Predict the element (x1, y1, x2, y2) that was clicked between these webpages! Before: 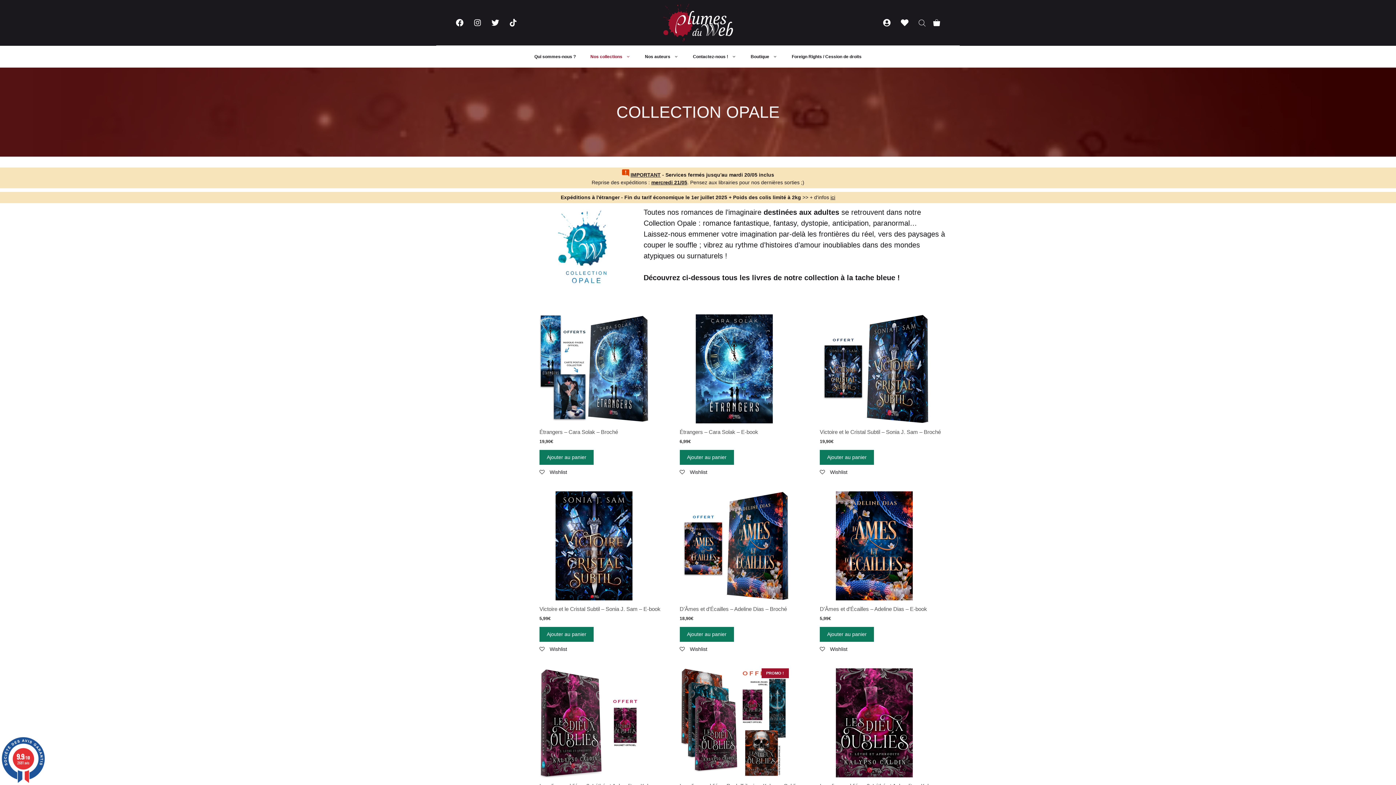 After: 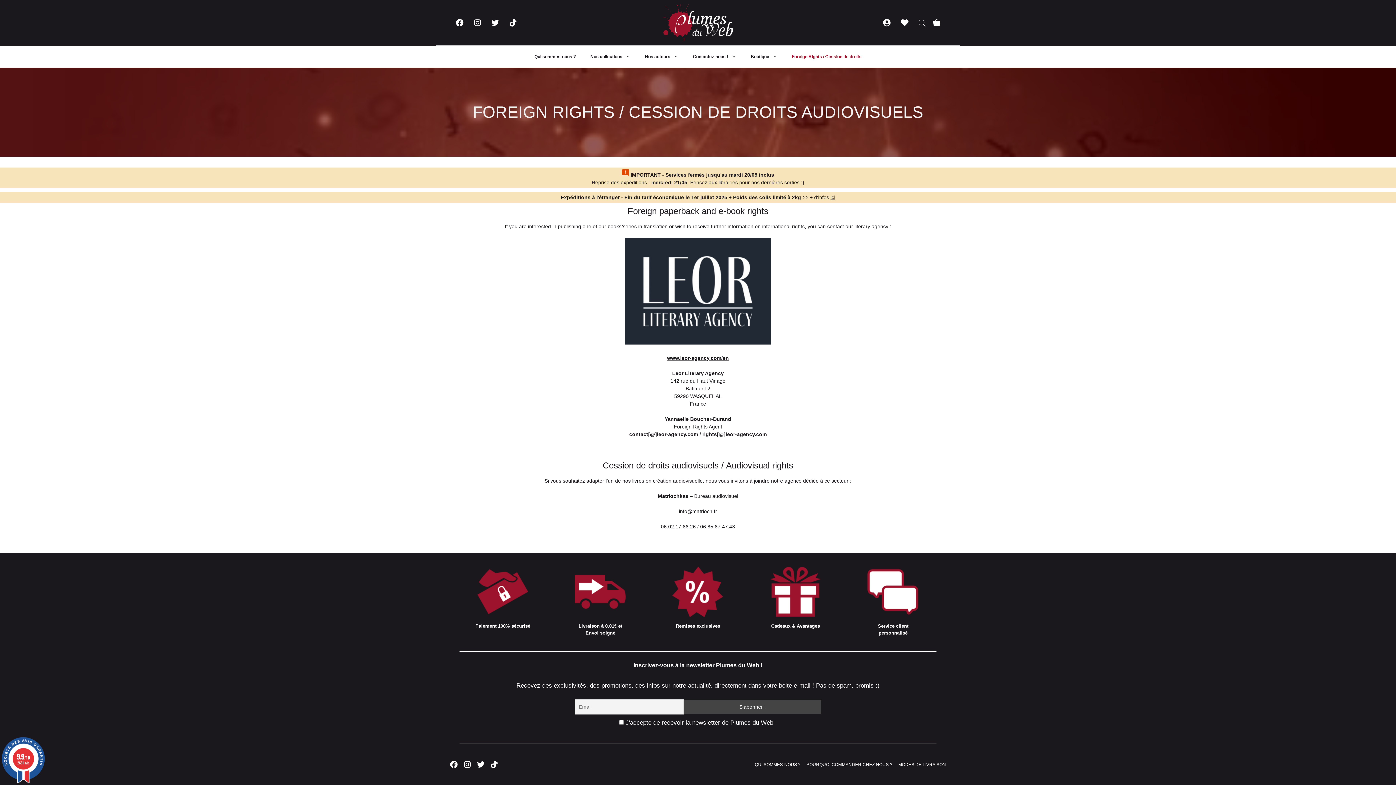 Action: label: Foreign Rights / Cession de droits bbox: (784, 45, 869, 67)